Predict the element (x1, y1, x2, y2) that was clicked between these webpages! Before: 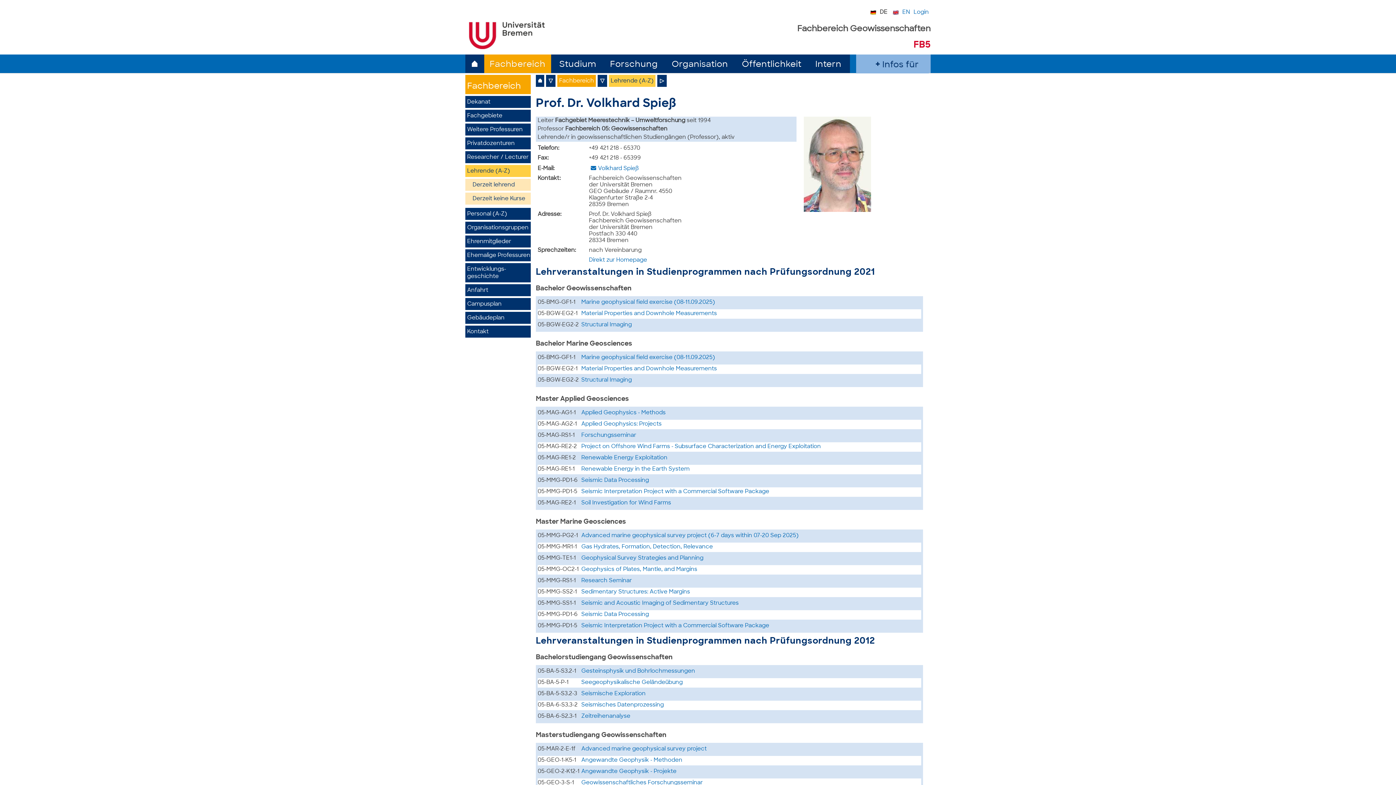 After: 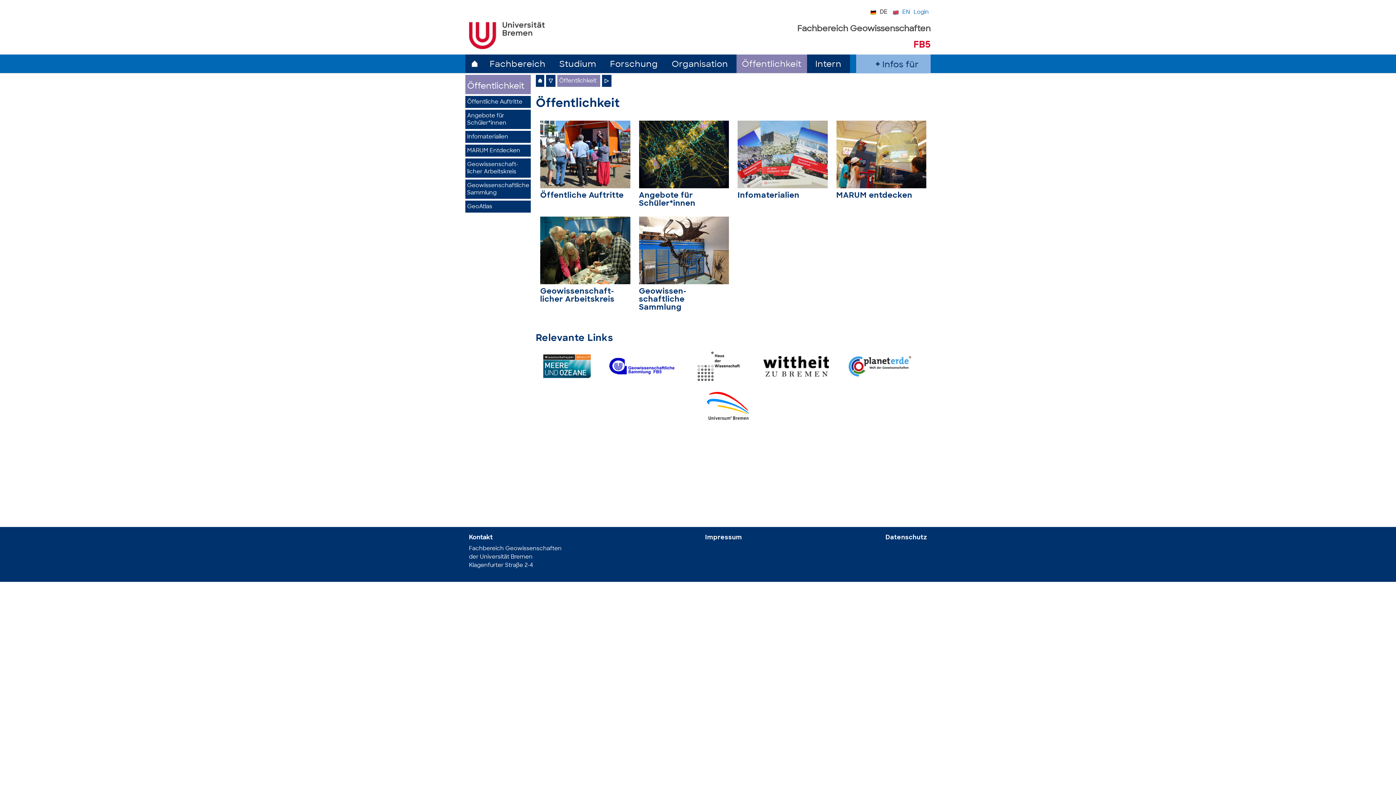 Action: label: Öffentlichkeit bbox: (736, 54, 807, 73)